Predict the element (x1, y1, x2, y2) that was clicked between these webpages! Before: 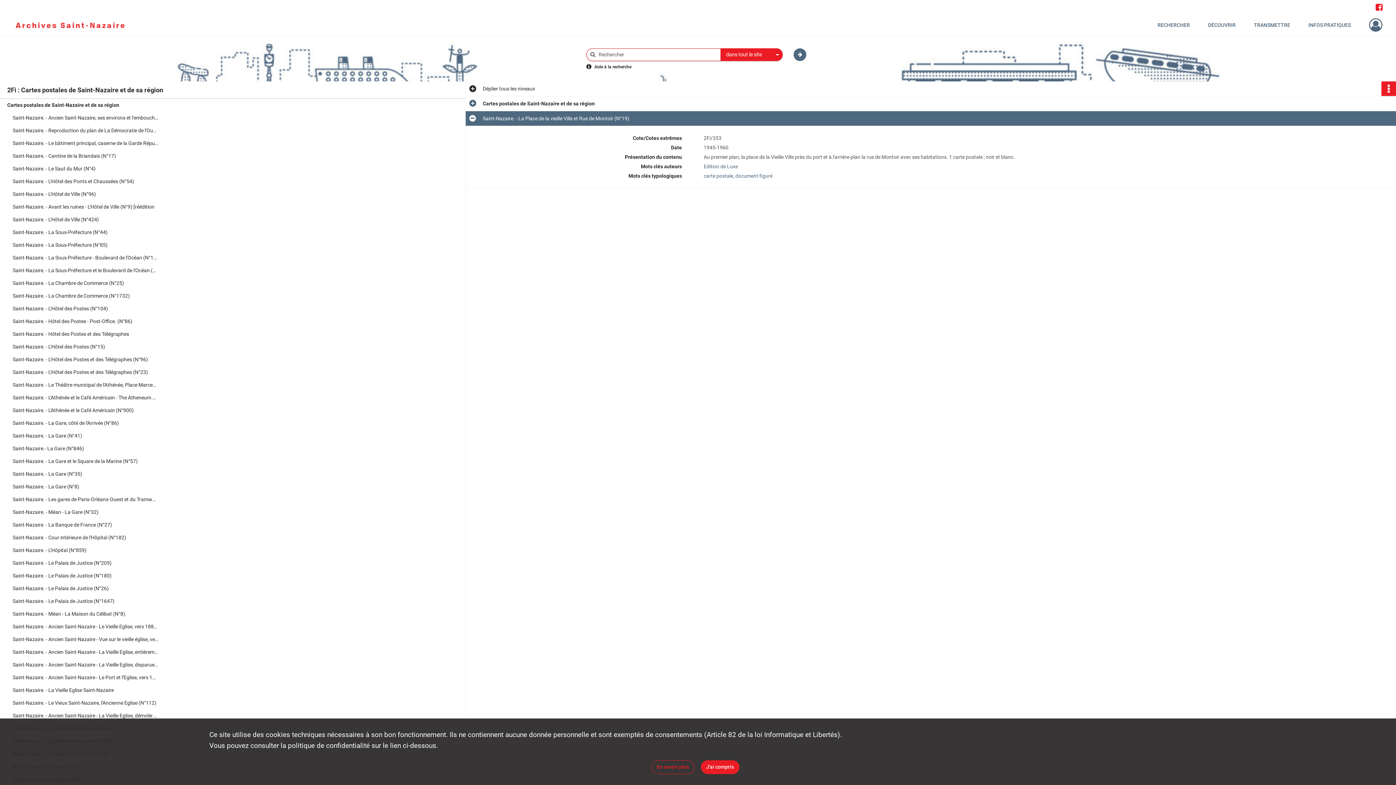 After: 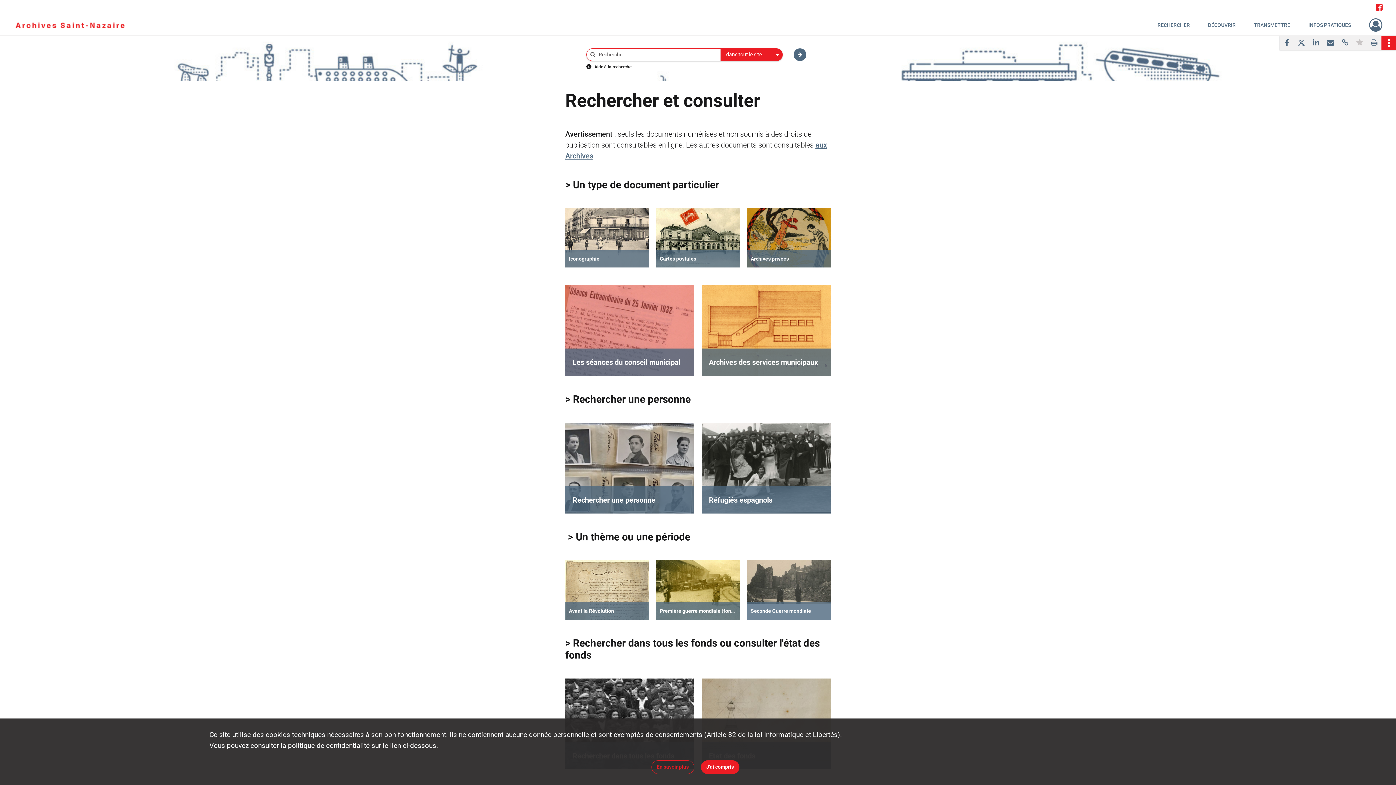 Action: label: RECHERCHER bbox: (1148, 14, 1199, 35)